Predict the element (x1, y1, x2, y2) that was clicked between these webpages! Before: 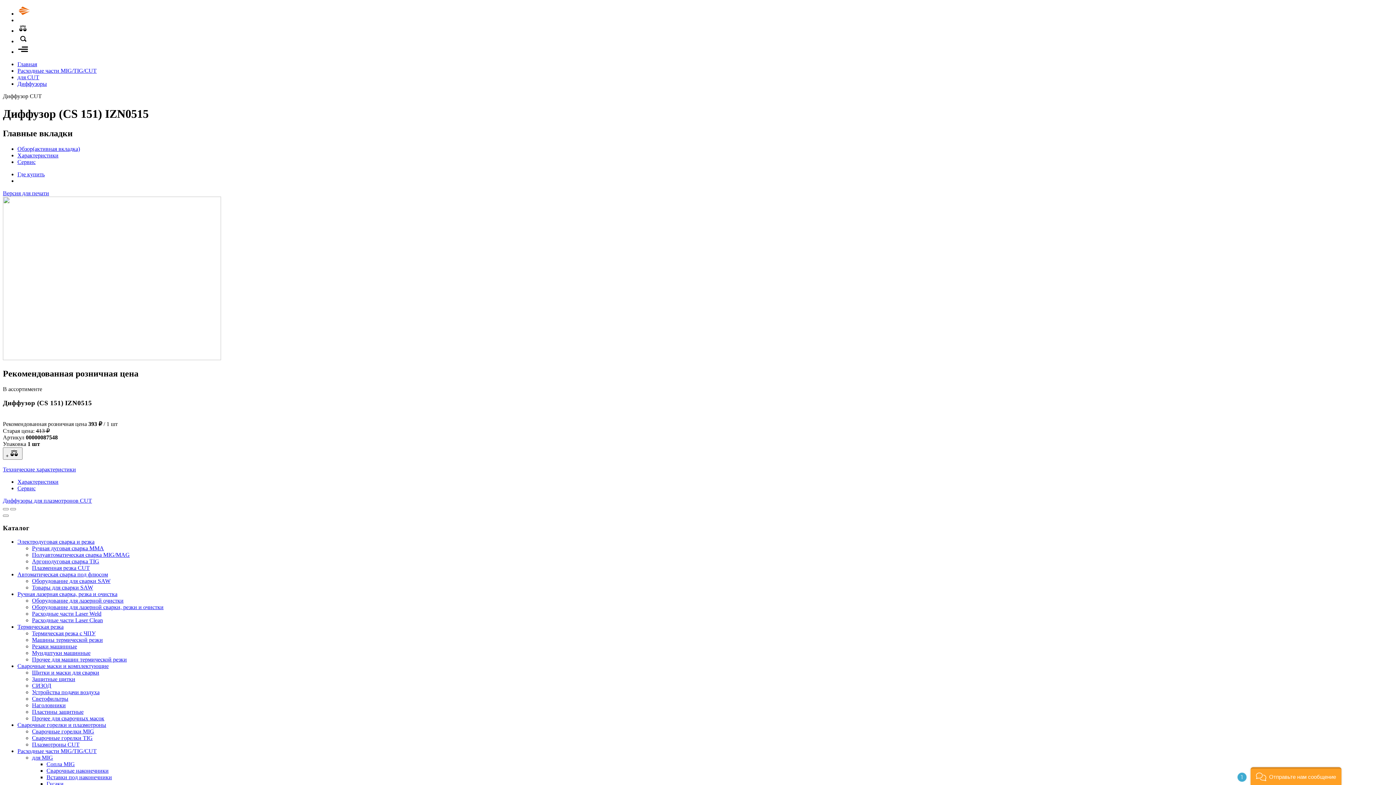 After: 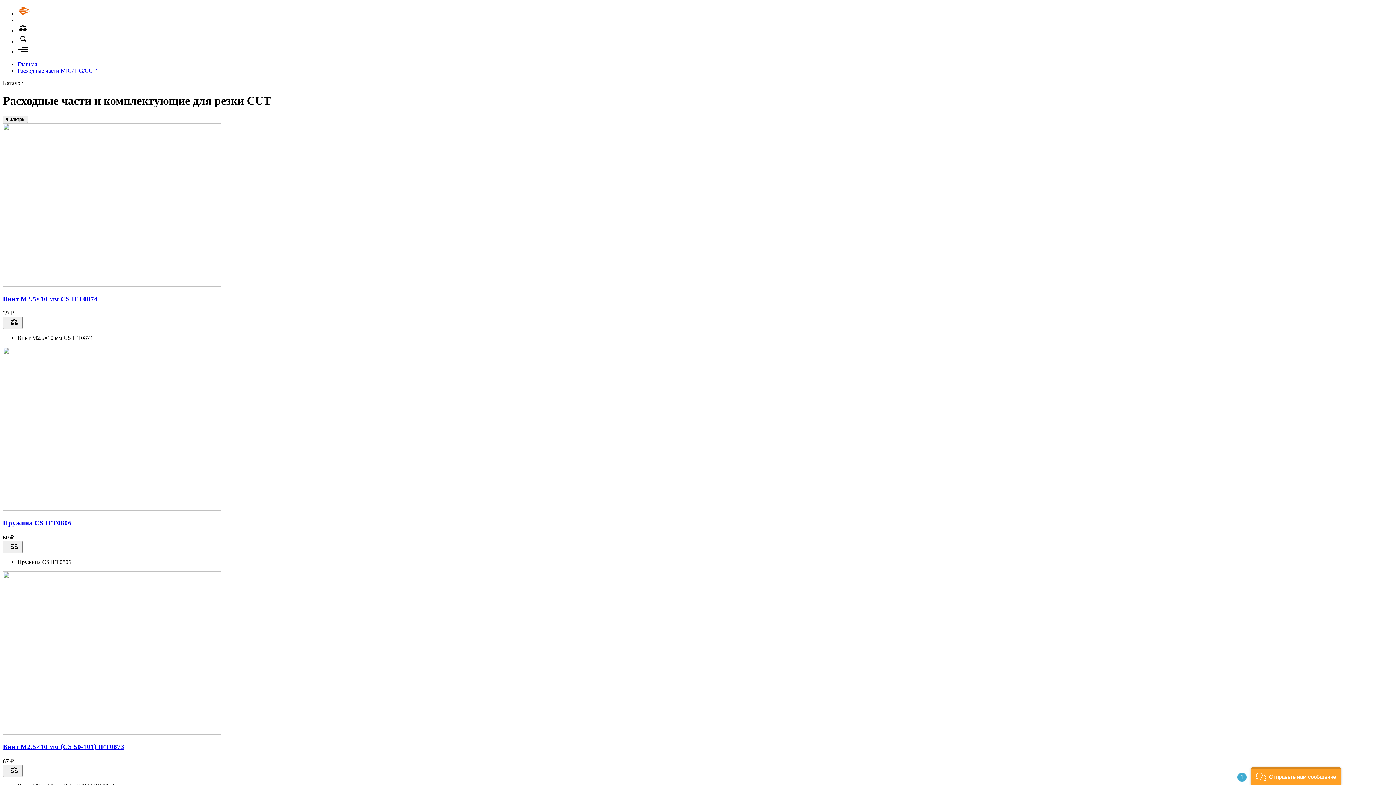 Action: bbox: (17, 74, 39, 80) label: для CUT